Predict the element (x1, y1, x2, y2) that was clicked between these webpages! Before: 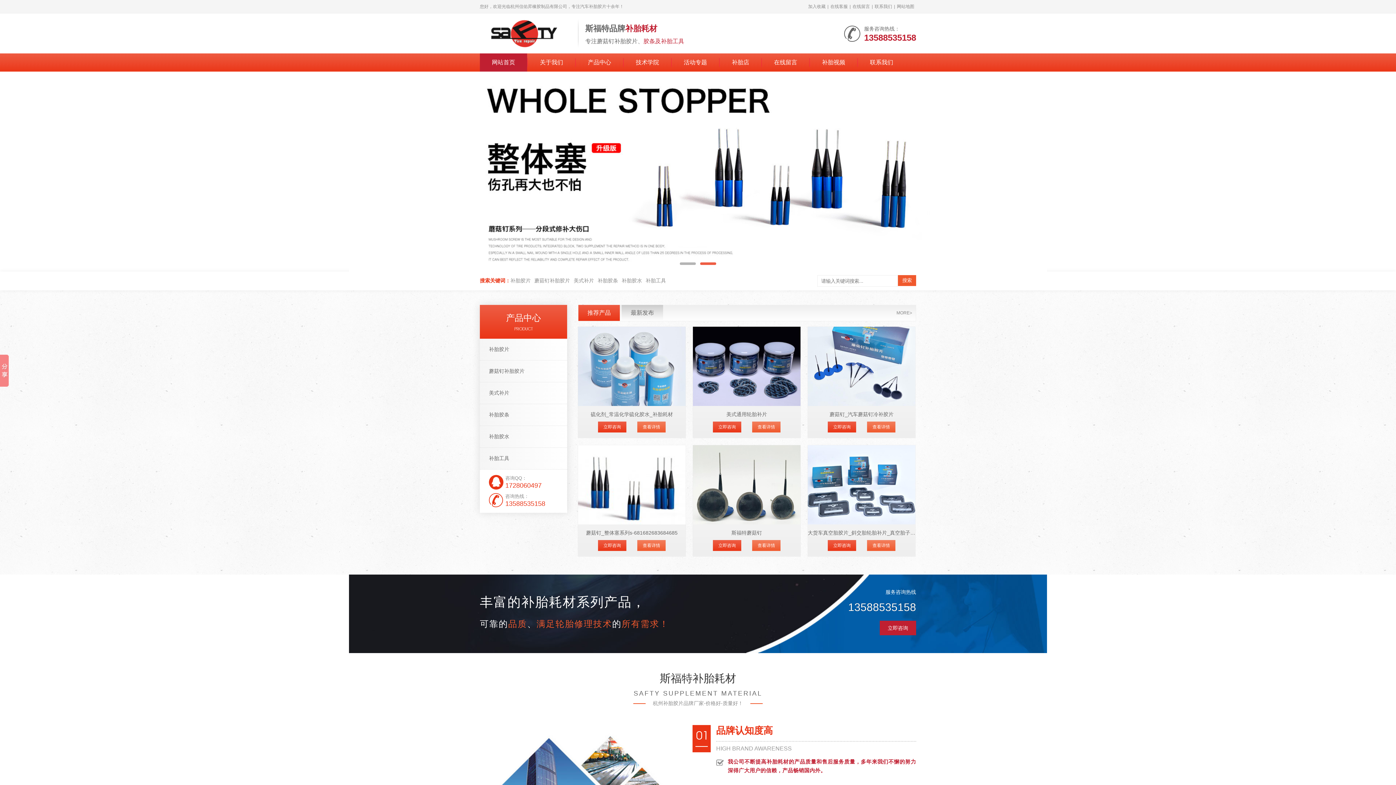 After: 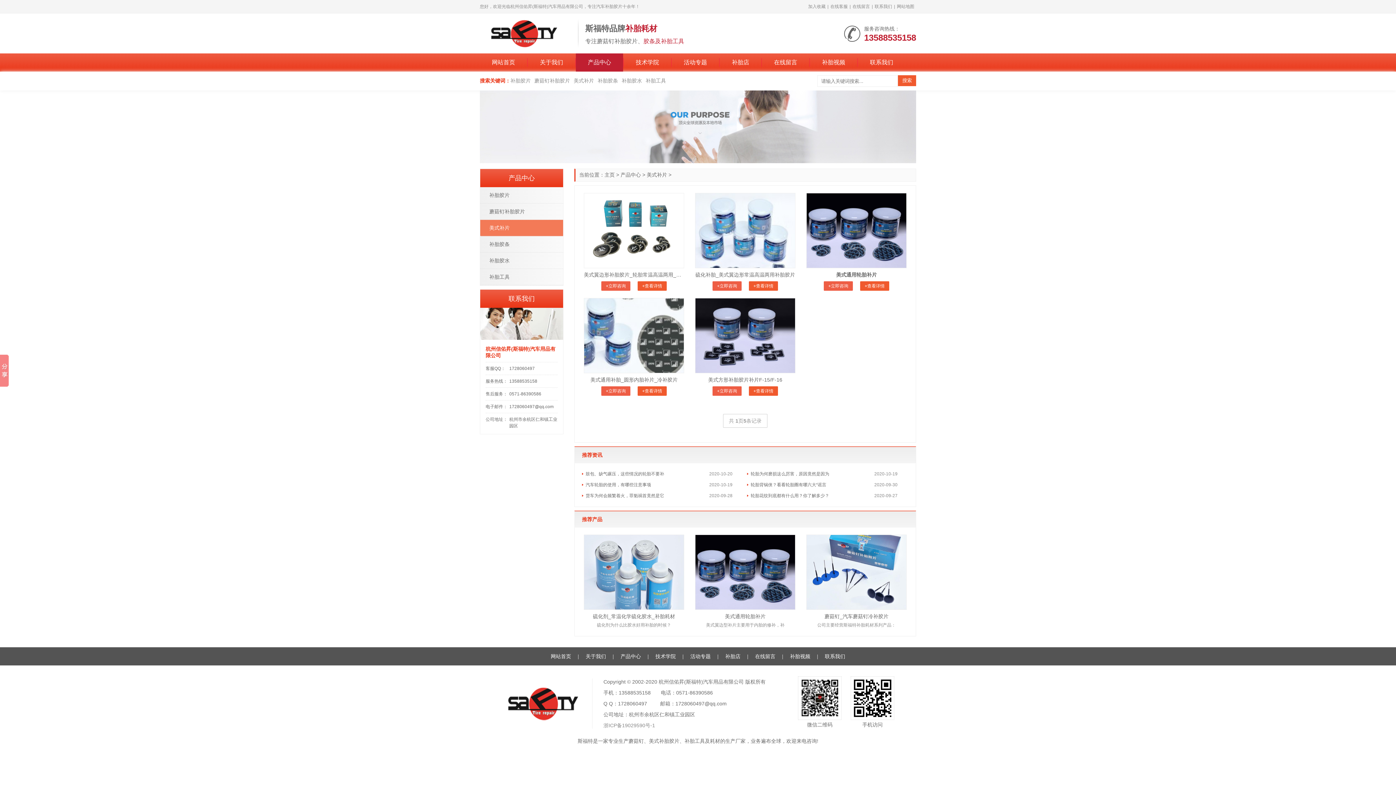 Action: label: 美式补片 bbox: (480, 382, 567, 404)